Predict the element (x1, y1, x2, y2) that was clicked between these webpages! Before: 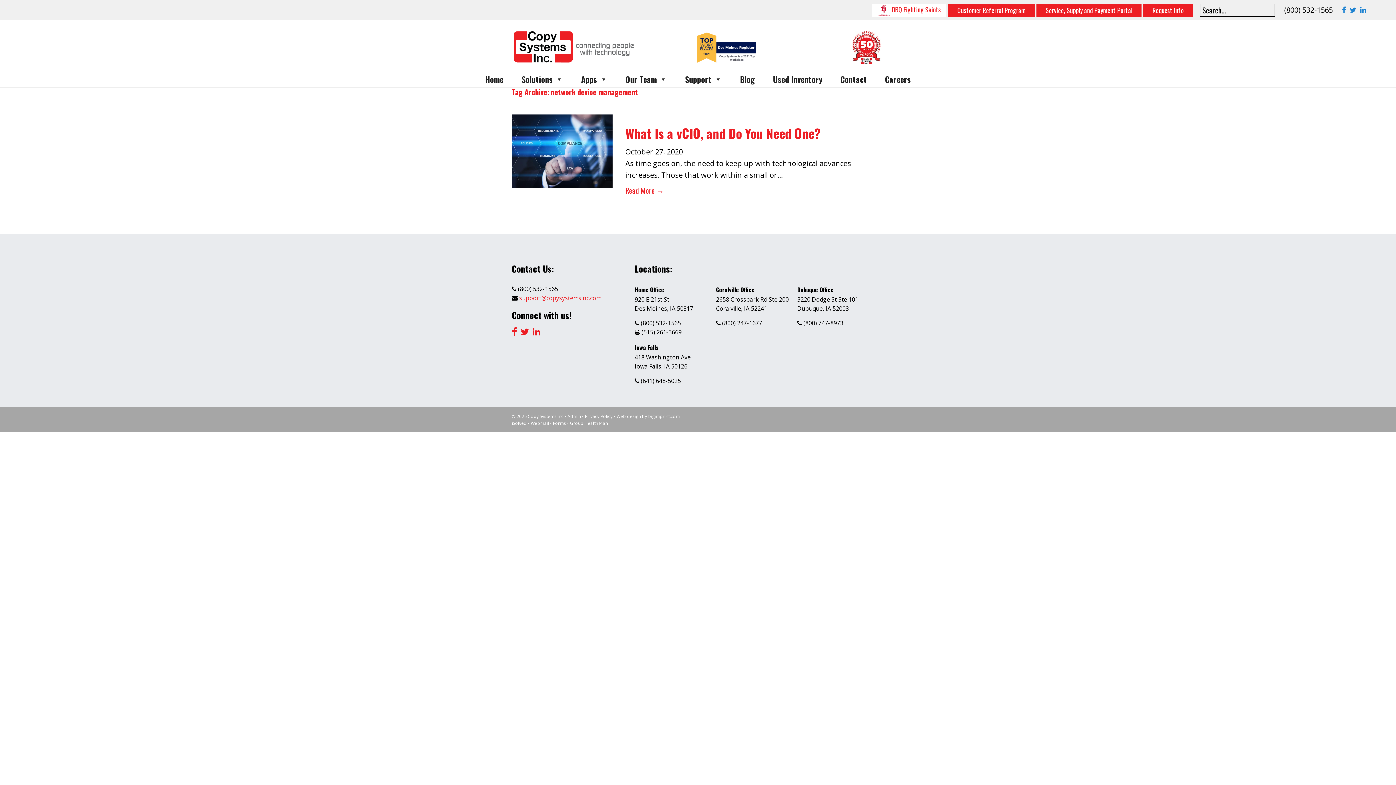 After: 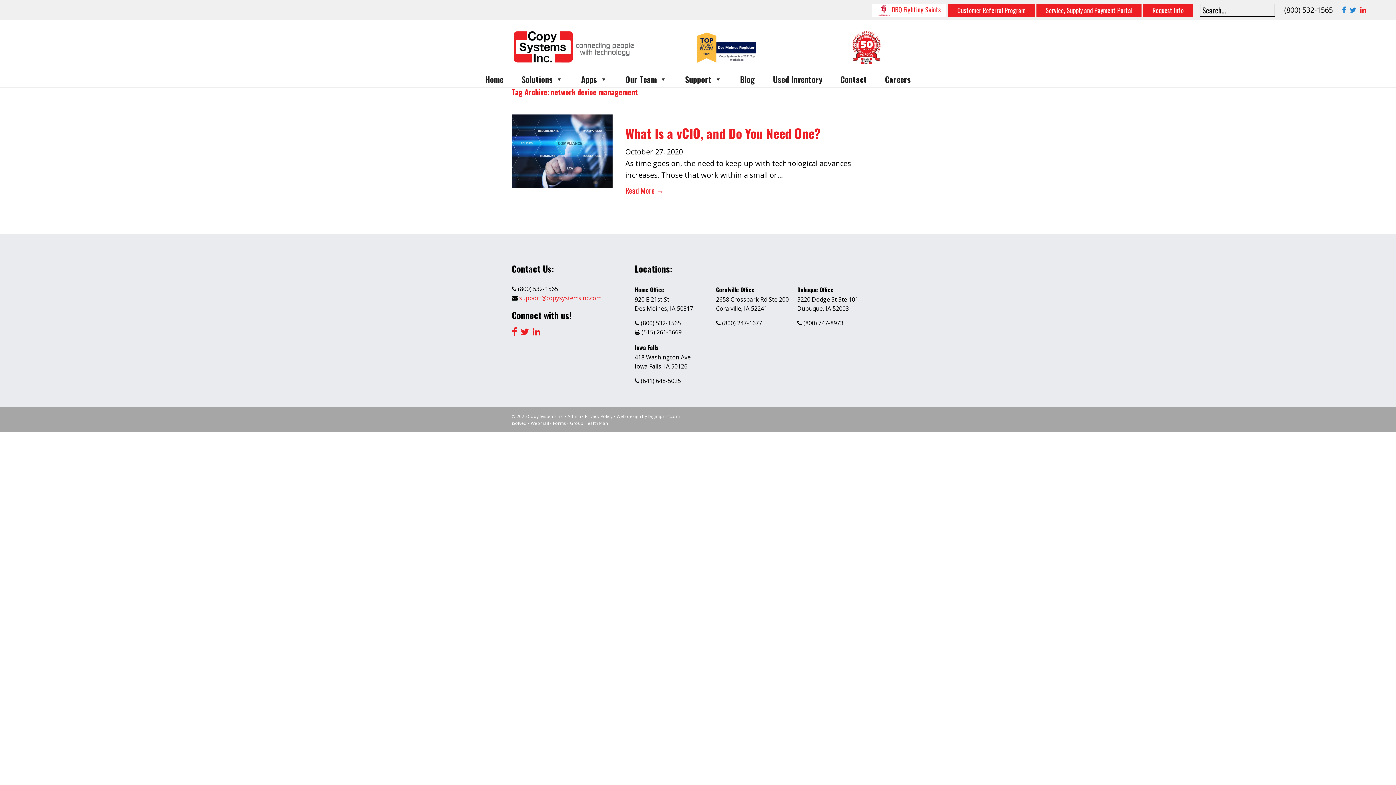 Action: bbox: (1360, 5, 1368, 14) label:  